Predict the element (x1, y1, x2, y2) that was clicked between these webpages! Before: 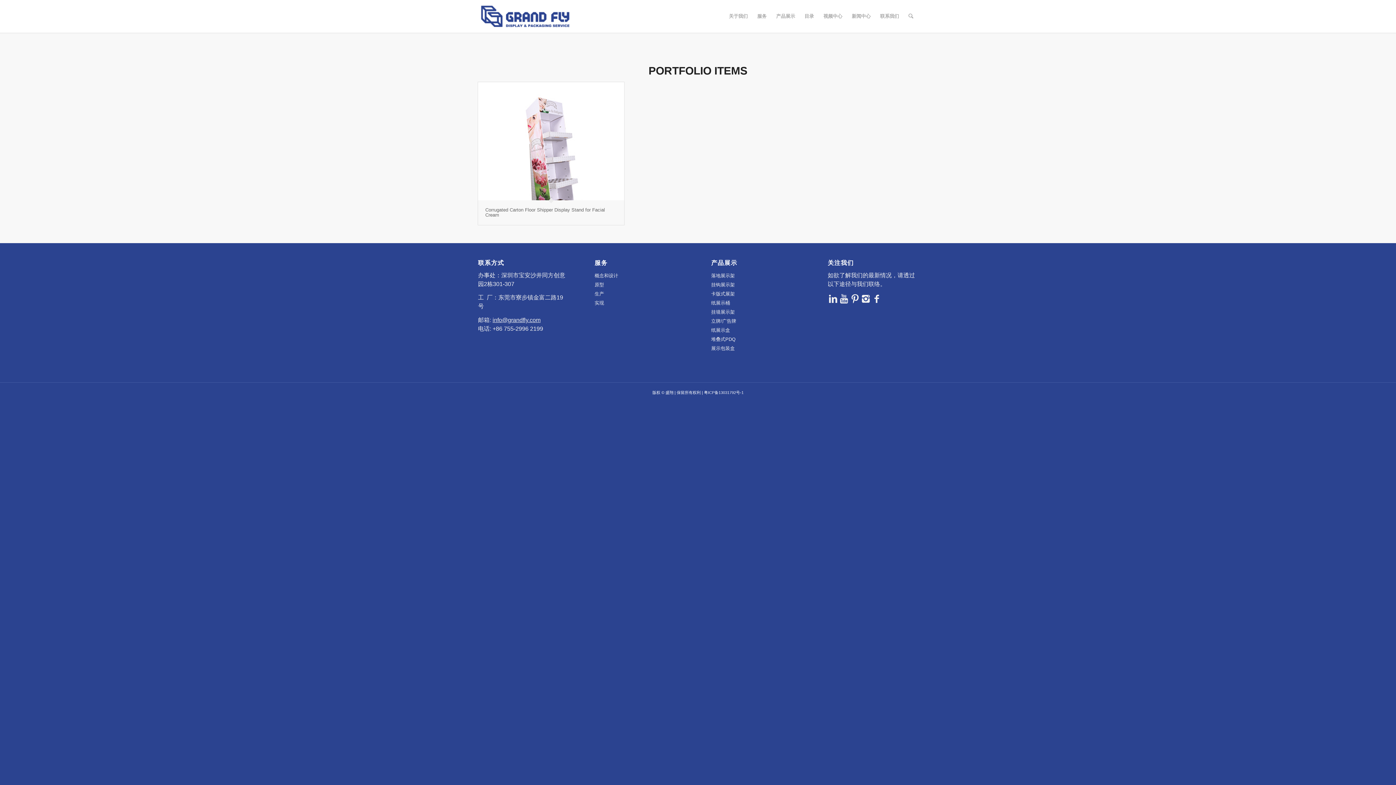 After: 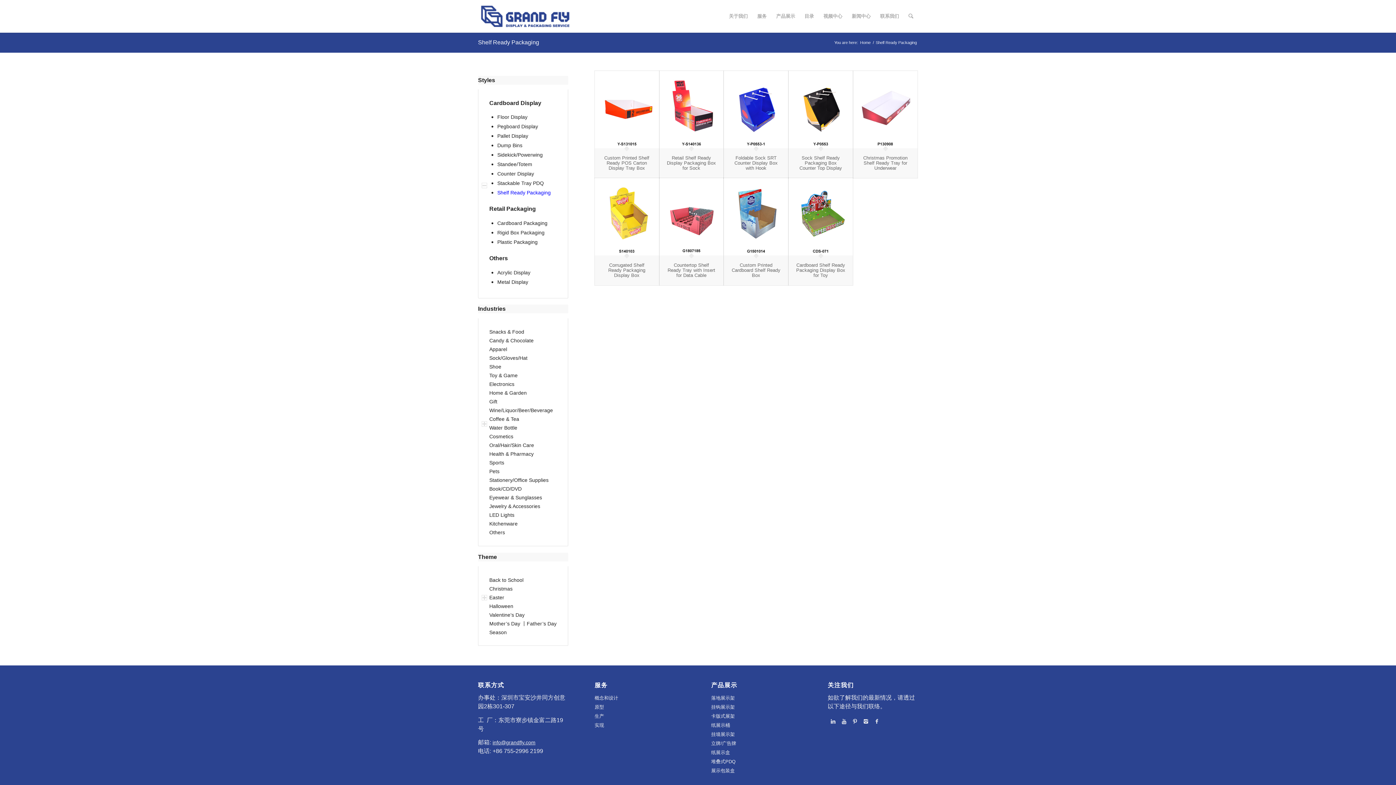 Action: label: 展示包装盒 bbox: (711, 345, 735, 351)